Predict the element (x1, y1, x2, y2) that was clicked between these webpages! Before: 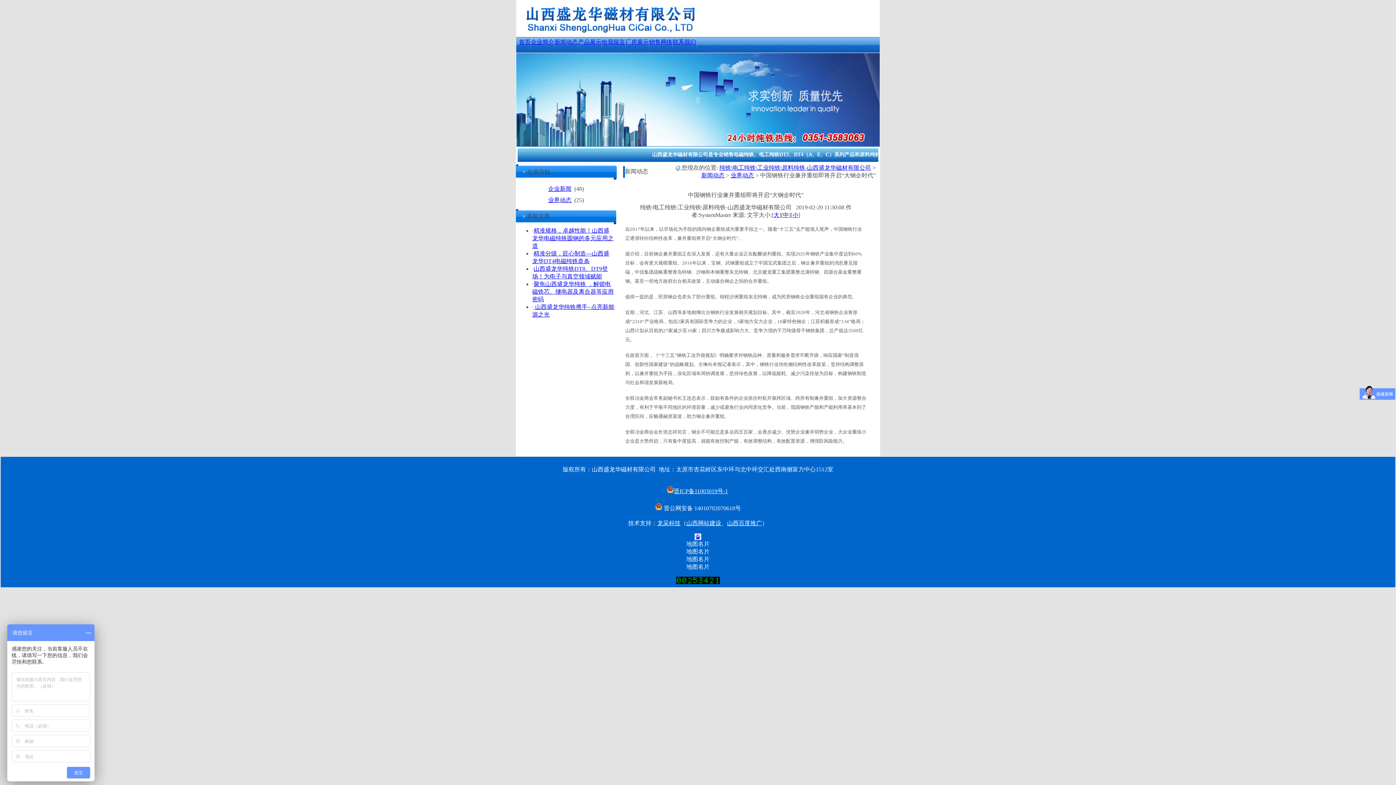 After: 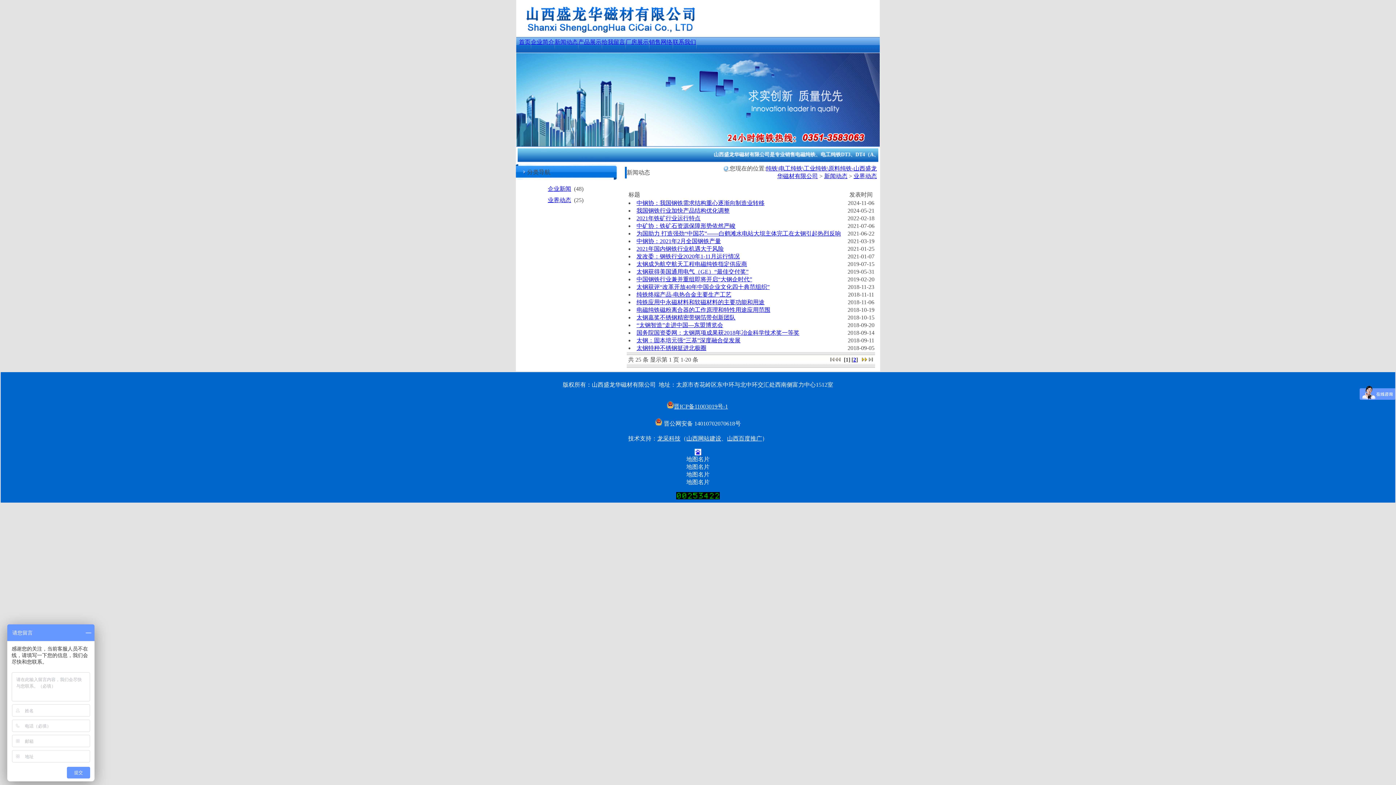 Action: bbox: (730, 172, 754, 178) label: 业界动态